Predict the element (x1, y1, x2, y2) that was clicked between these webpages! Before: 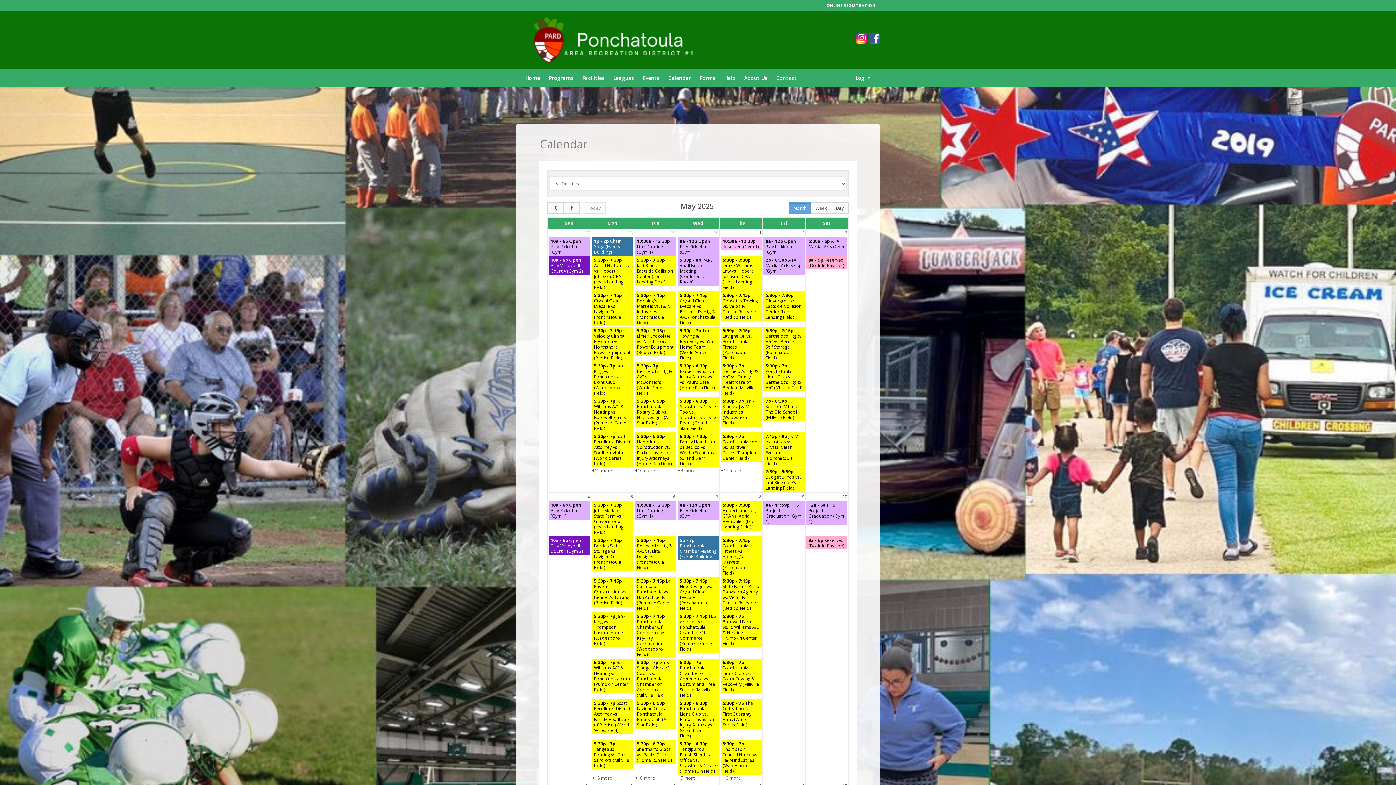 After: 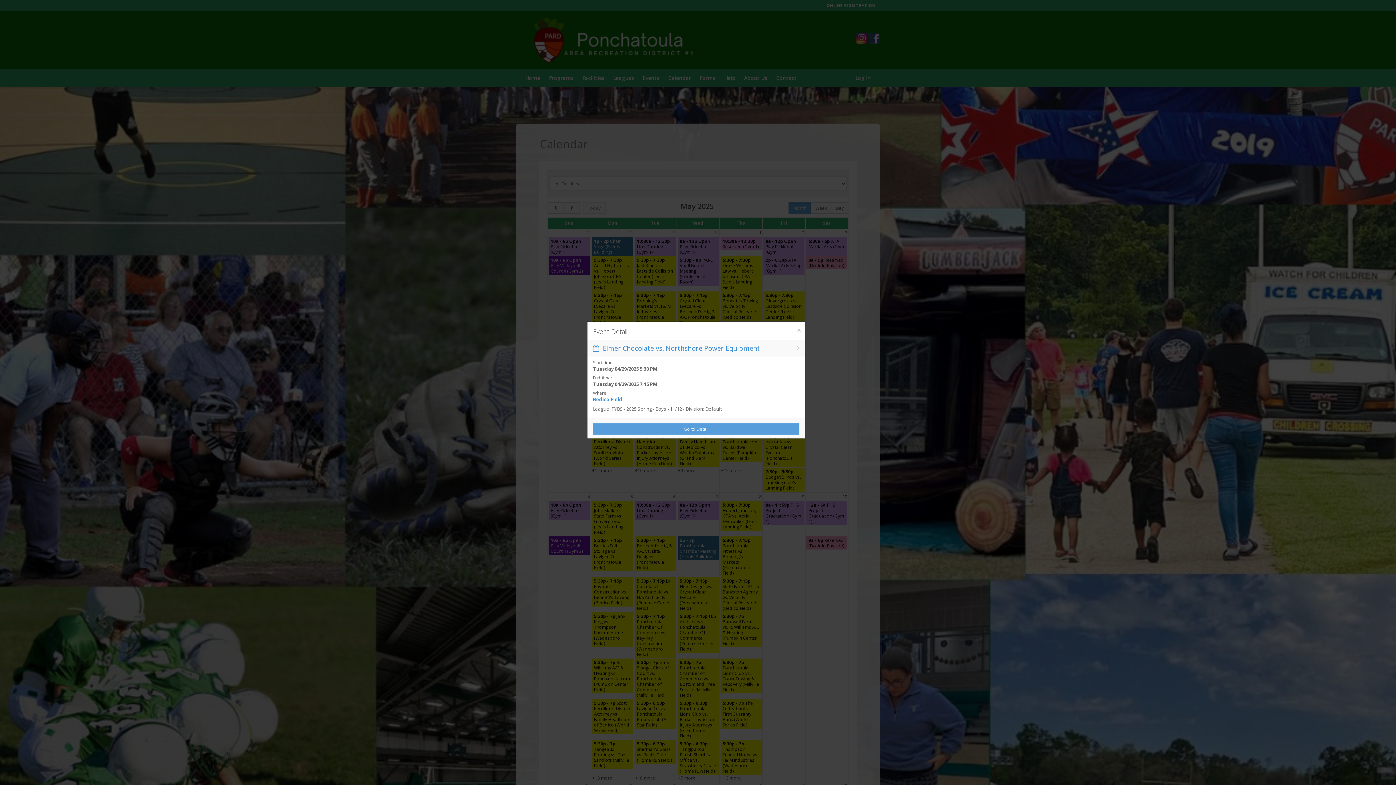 Action: bbox: (634, 326, 676, 356) label: 5:30p - 7:15p Elmer Chocolate vs. Northshore Power Equipment (Bedico Field)